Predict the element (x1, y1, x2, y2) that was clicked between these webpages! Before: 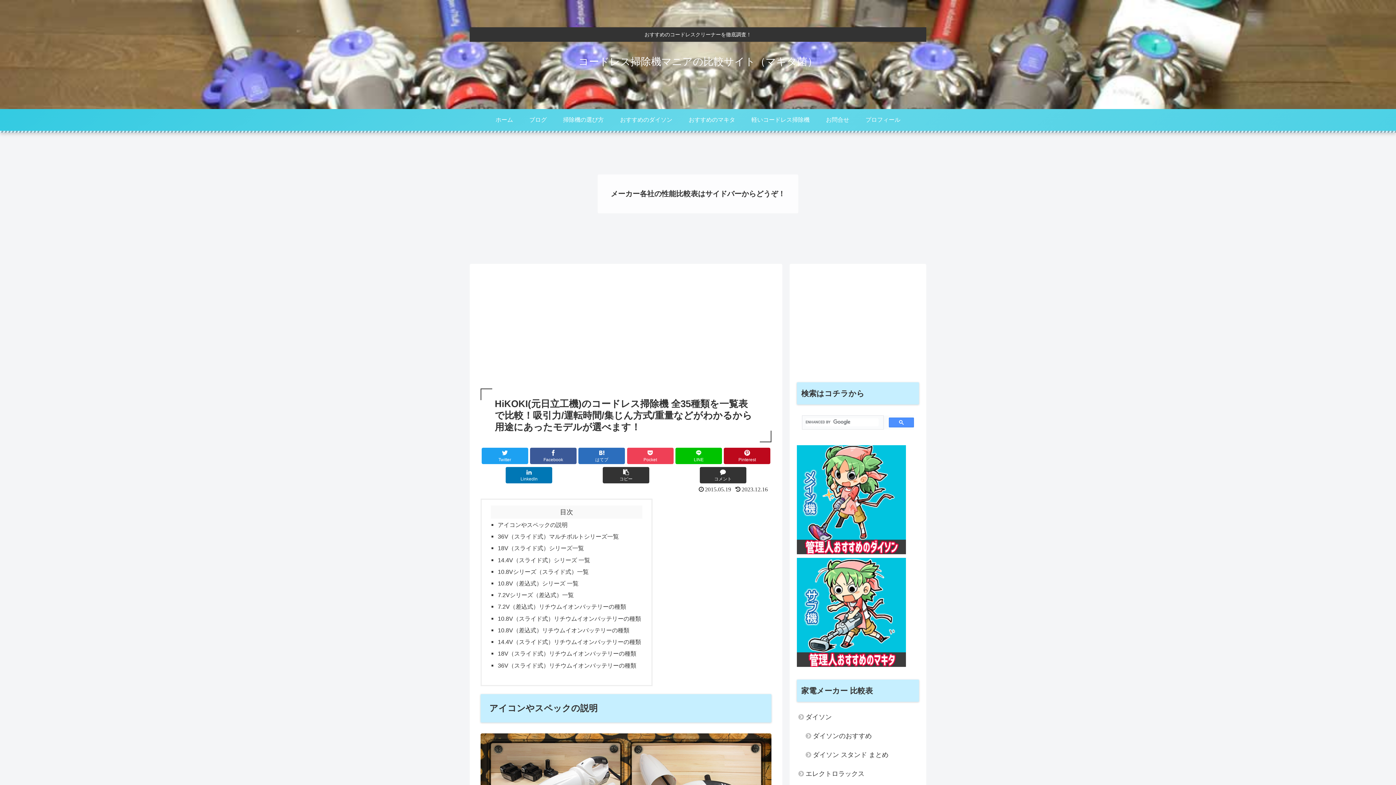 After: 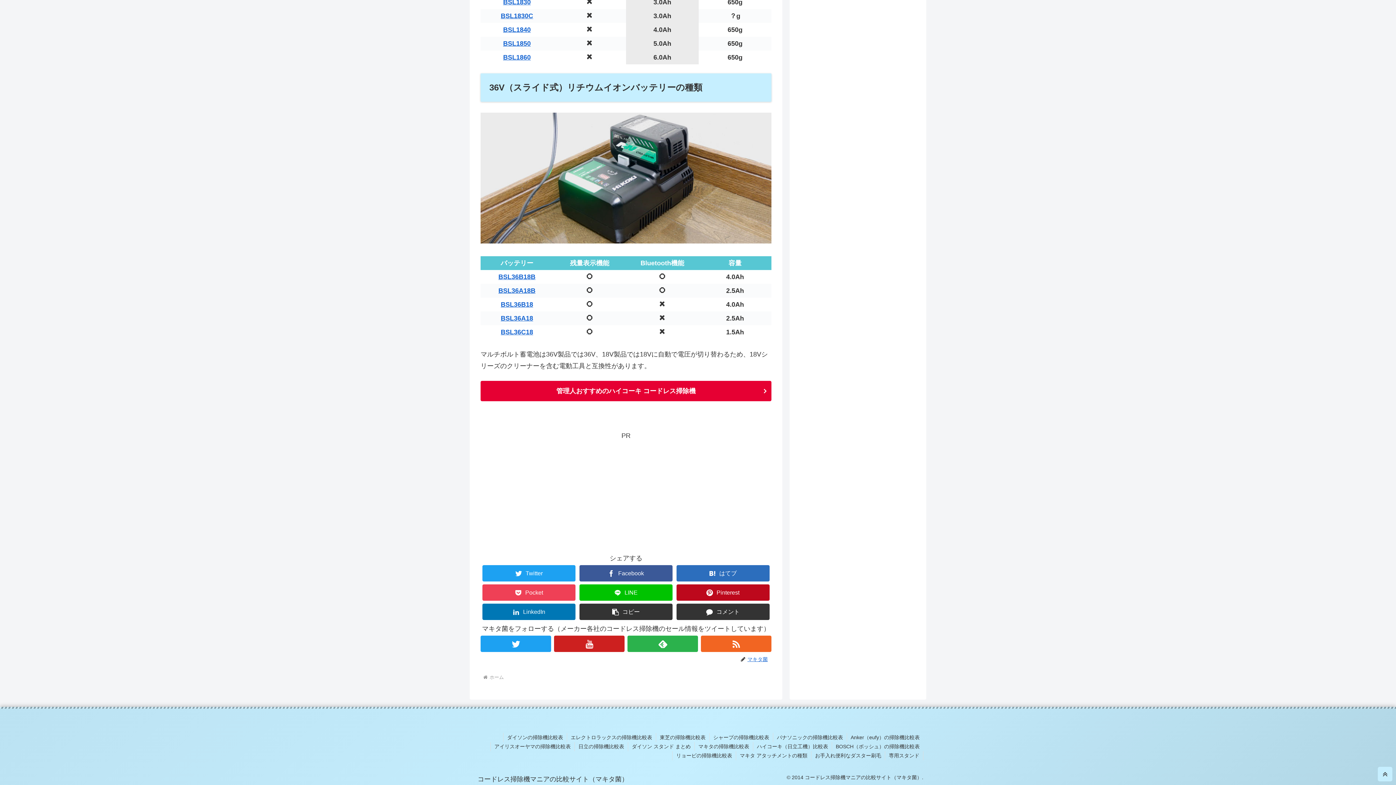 Action: label: 36V（スライド式）リチウムイオンバッテリーの種類 bbox: (497, 662, 636, 668)